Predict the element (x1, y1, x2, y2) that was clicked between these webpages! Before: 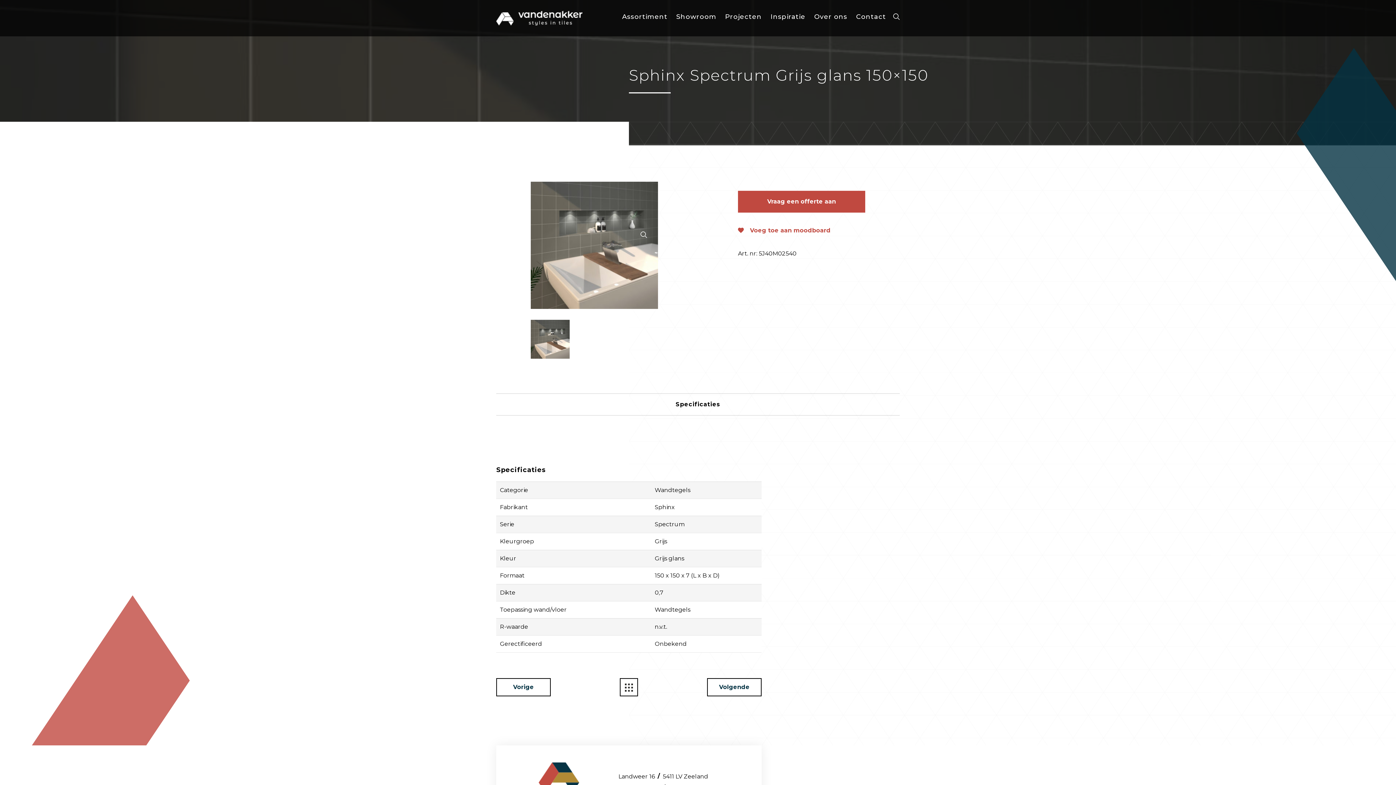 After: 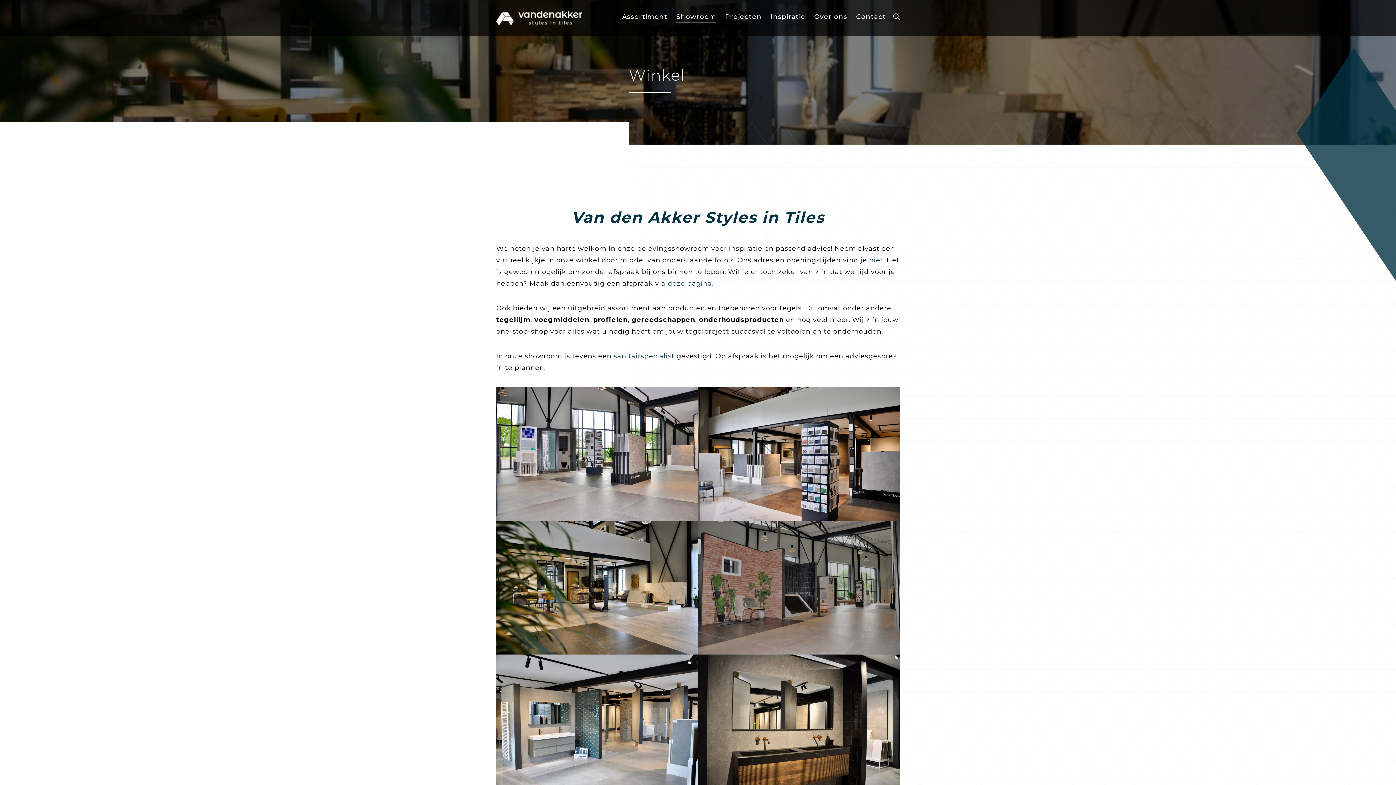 Action: bbox: (676, 12, 716, 20) label: Showroom